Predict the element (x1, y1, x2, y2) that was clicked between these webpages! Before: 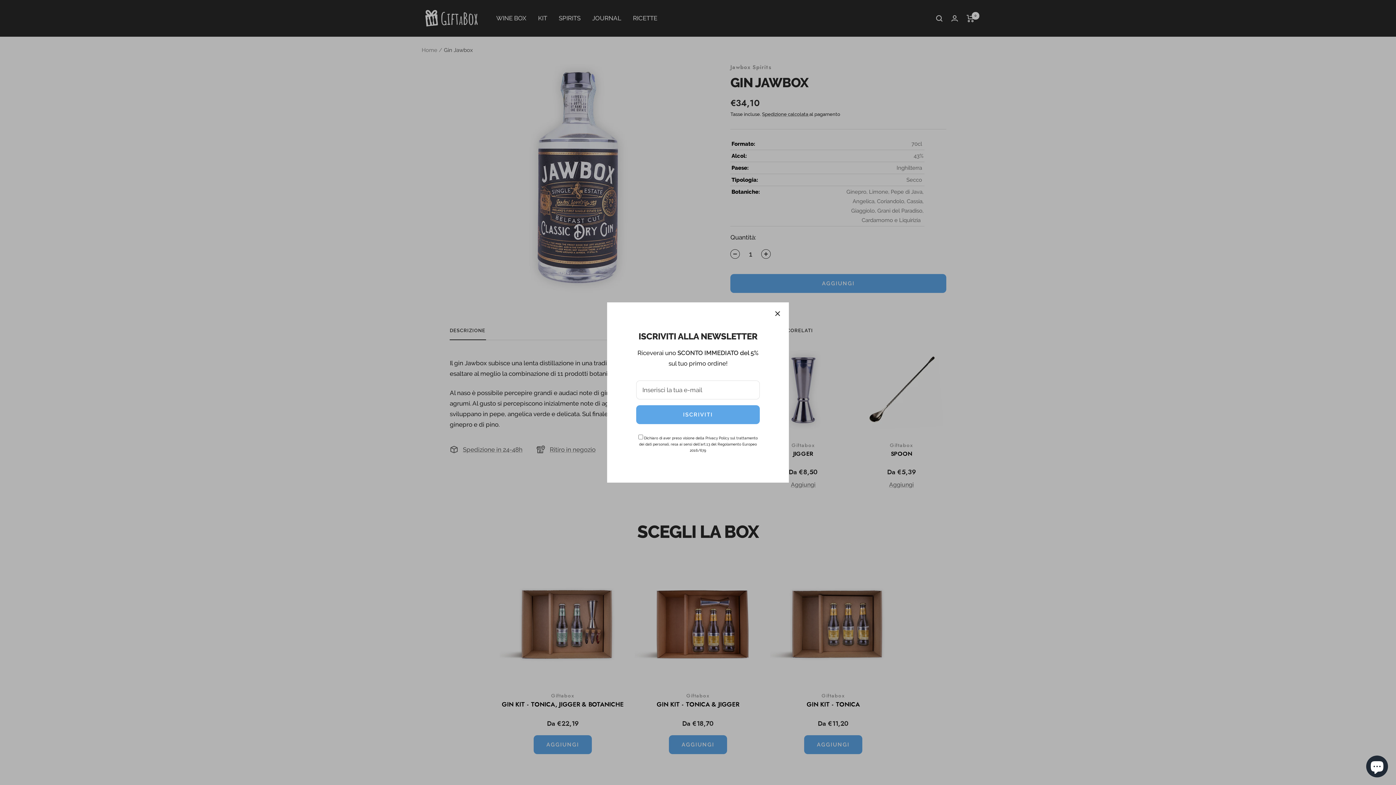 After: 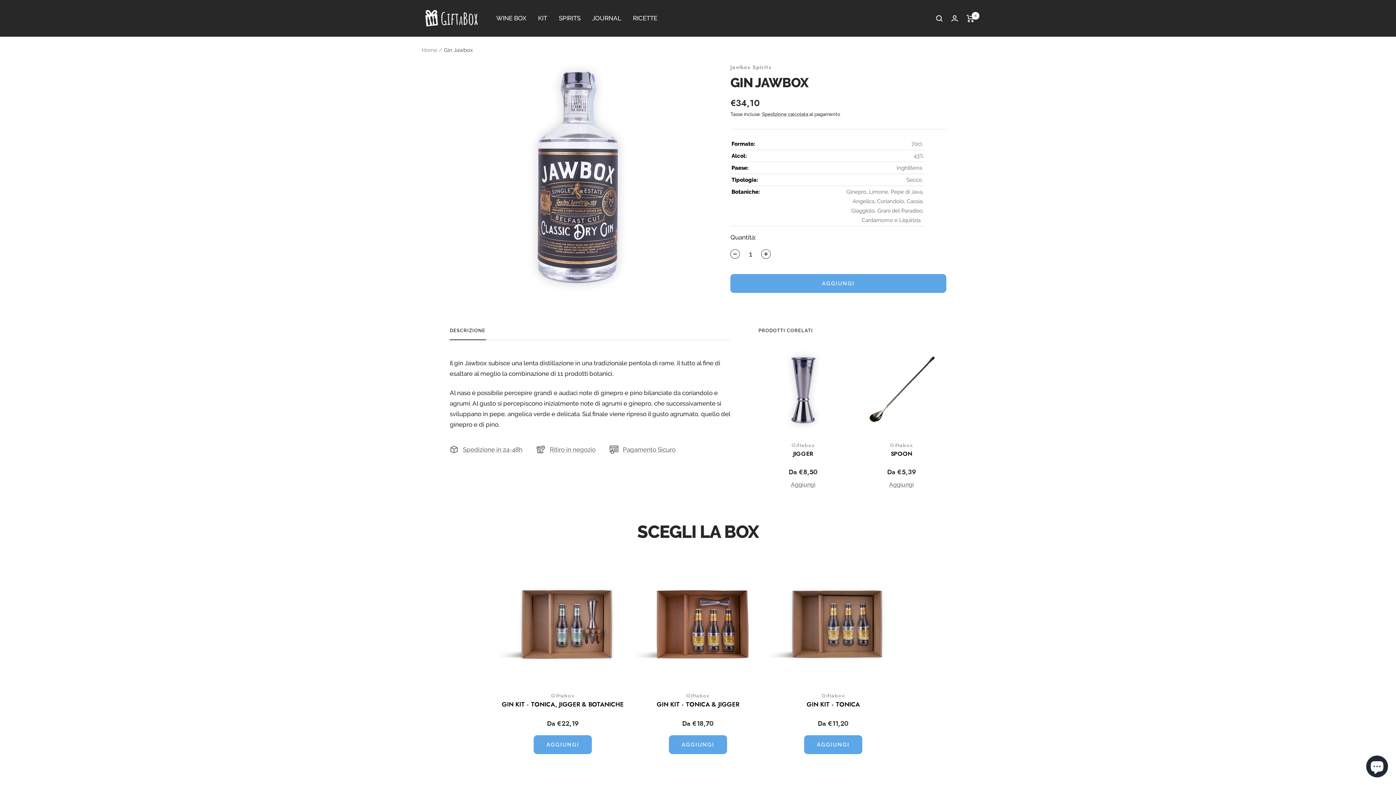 Action: bbox: (775, 311, 780, 316)